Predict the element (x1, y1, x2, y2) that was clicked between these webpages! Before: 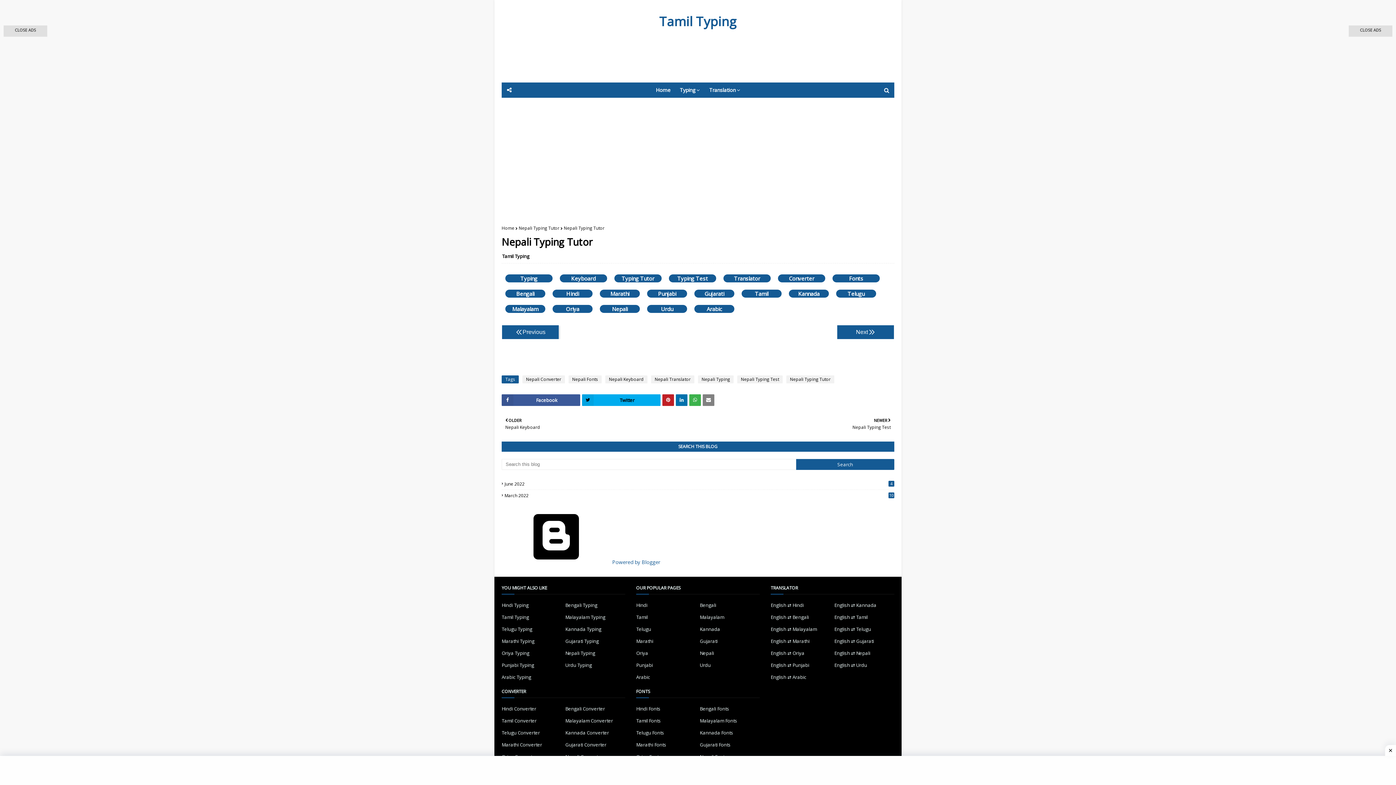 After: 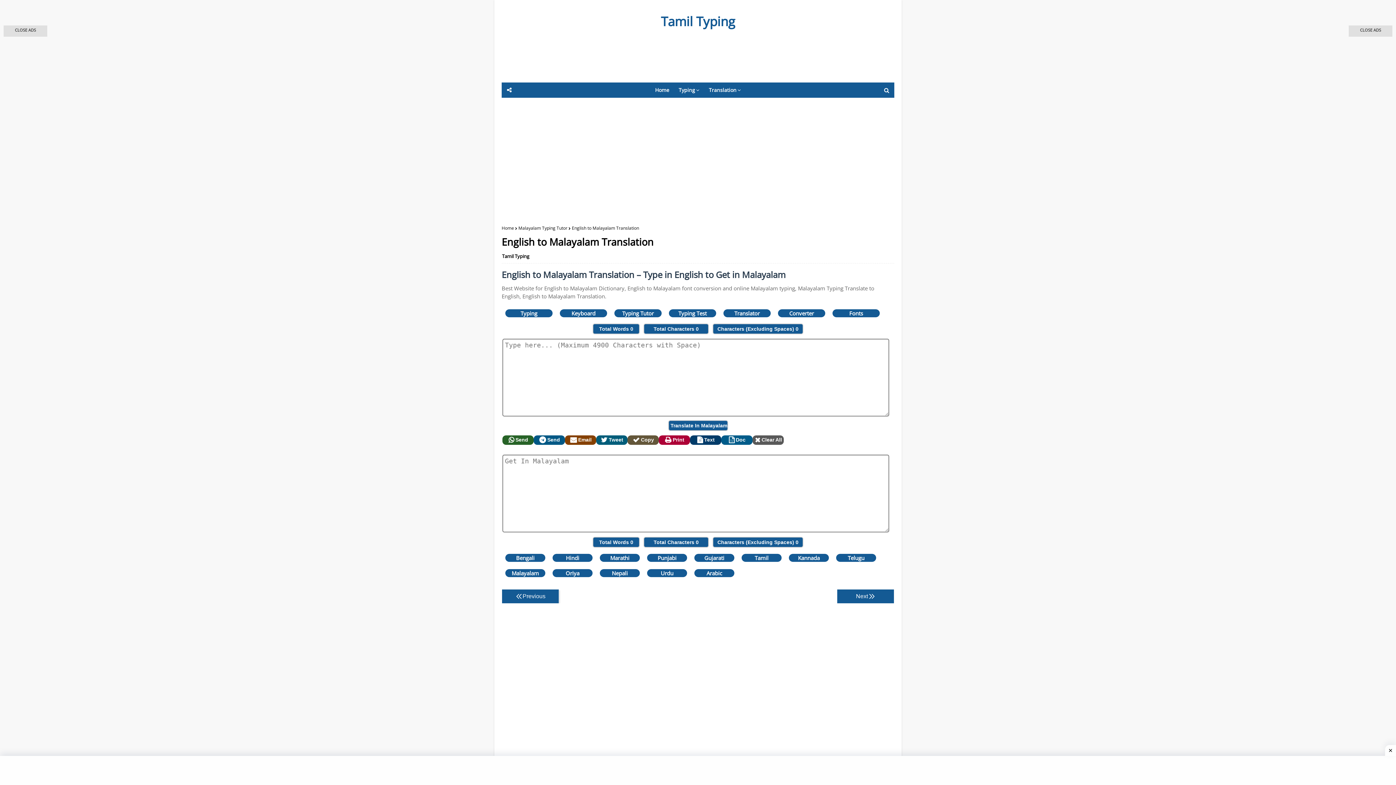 Action: bbox: (770, 626, 830, 632) label: English ⇄ Malayalam